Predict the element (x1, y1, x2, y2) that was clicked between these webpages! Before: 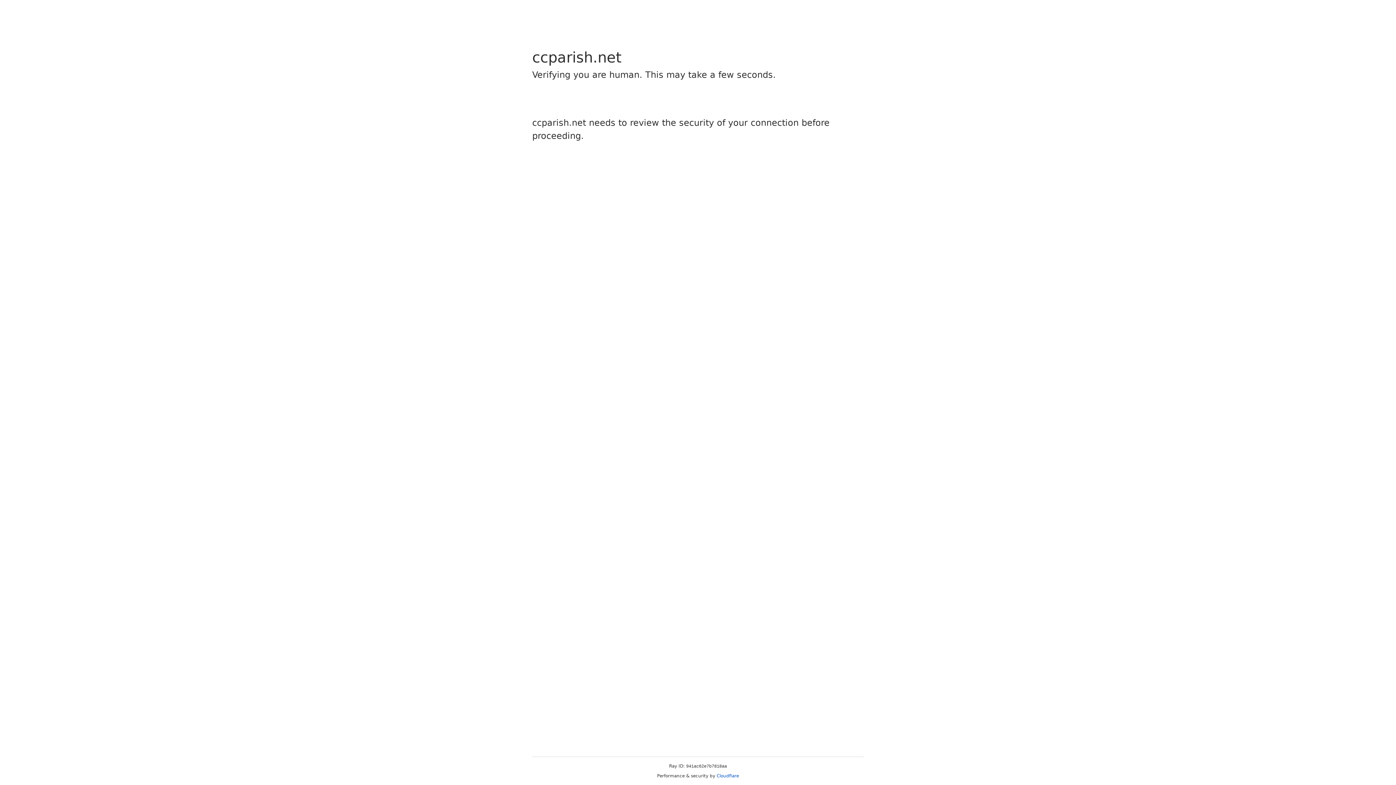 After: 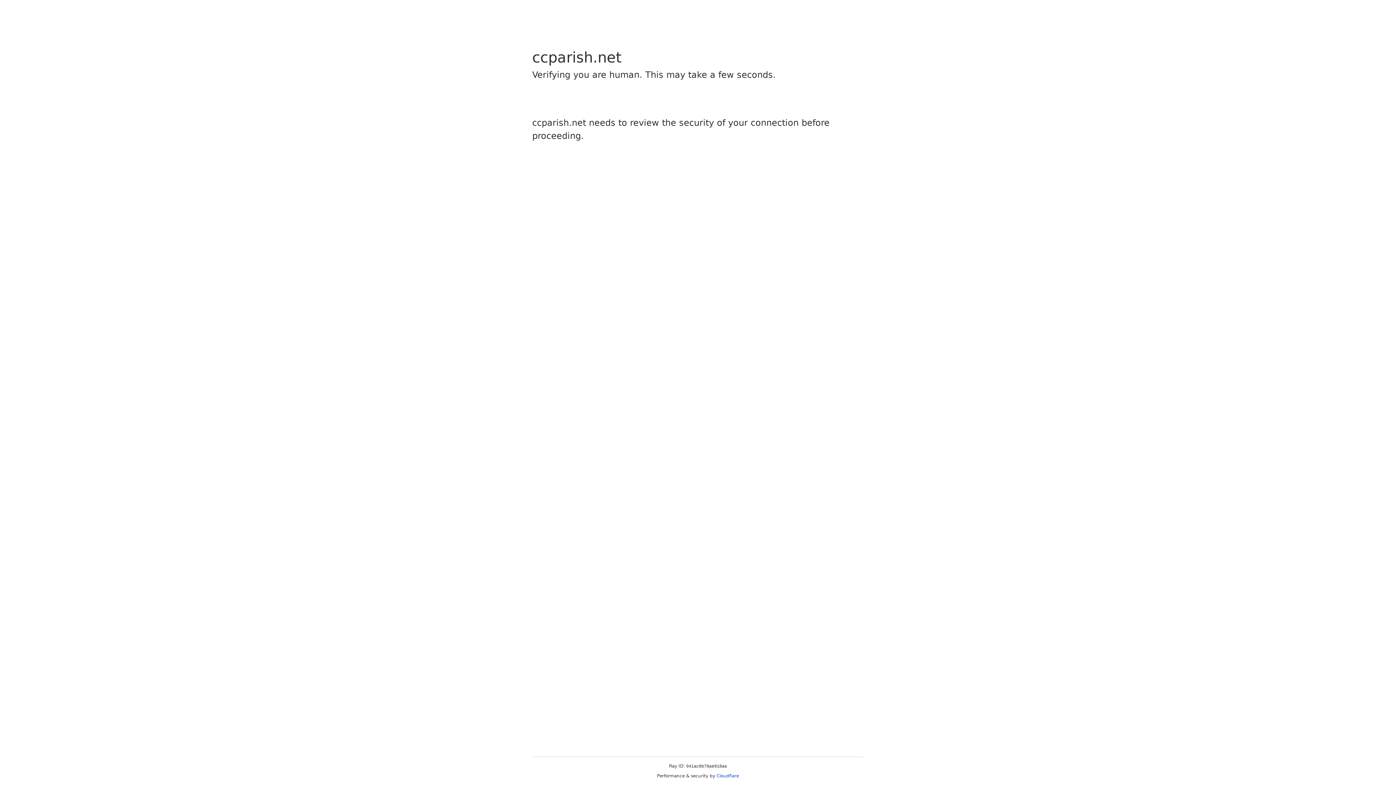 Action: label: Cloudflare bbox: (716, 773, 739, 778)